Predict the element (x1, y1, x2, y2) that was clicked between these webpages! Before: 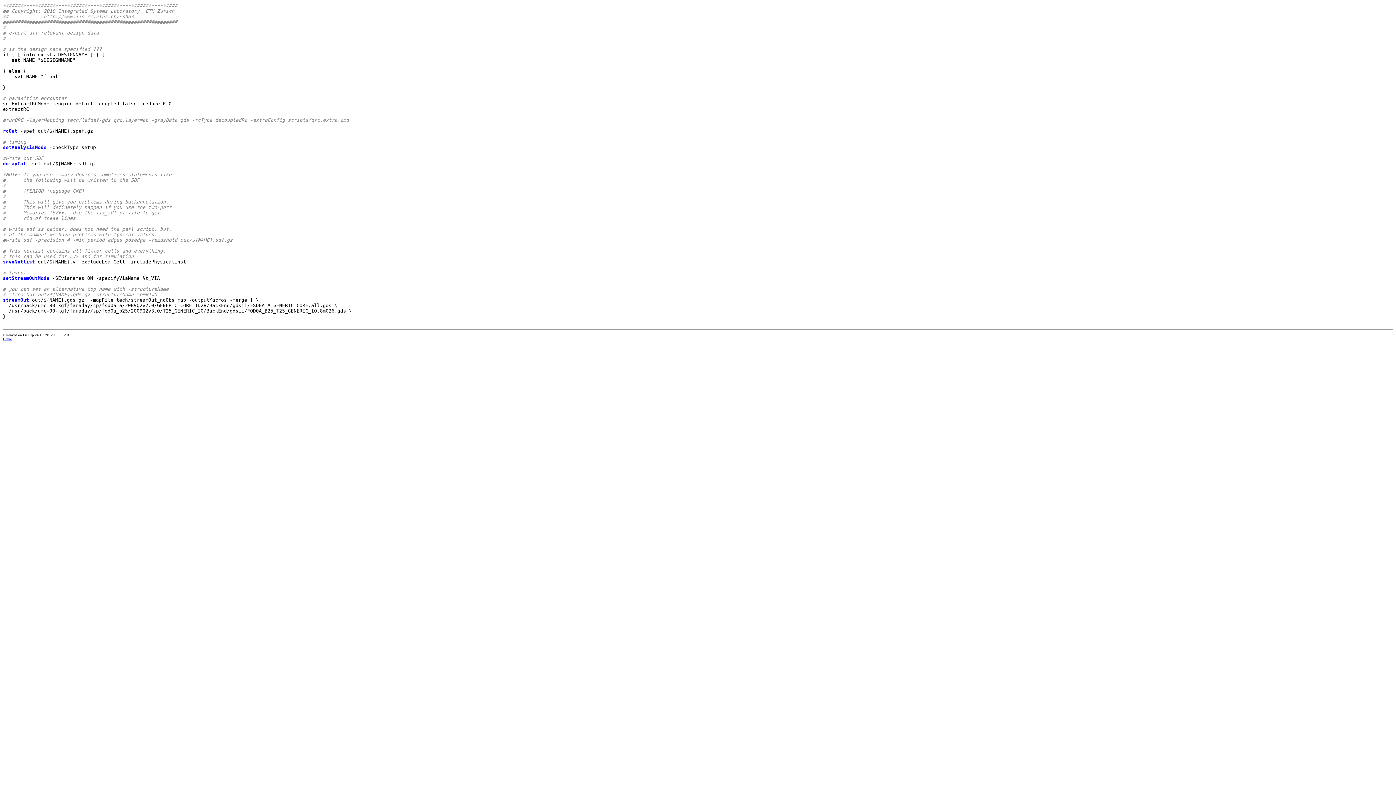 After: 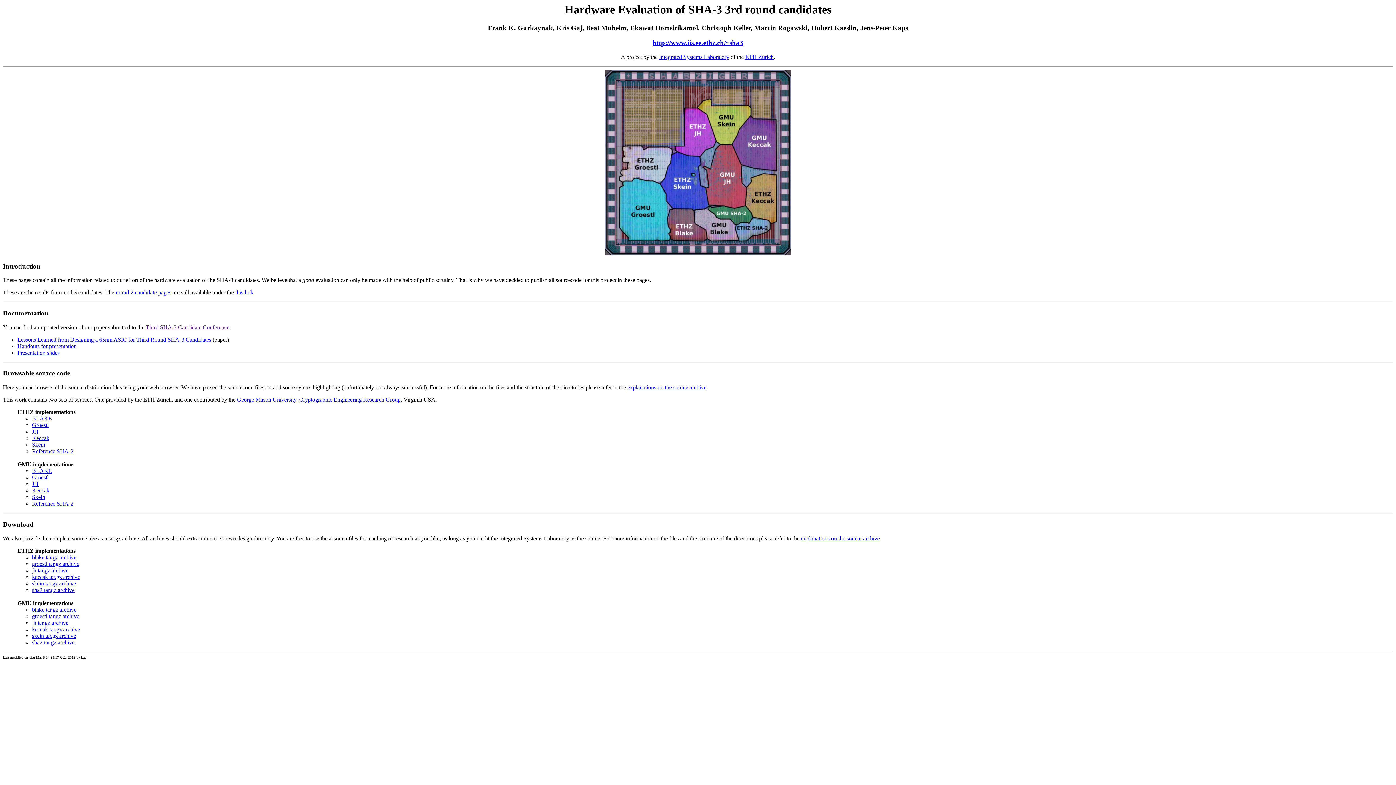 Action: bbox: (2, 337, 11, 341) label: Home